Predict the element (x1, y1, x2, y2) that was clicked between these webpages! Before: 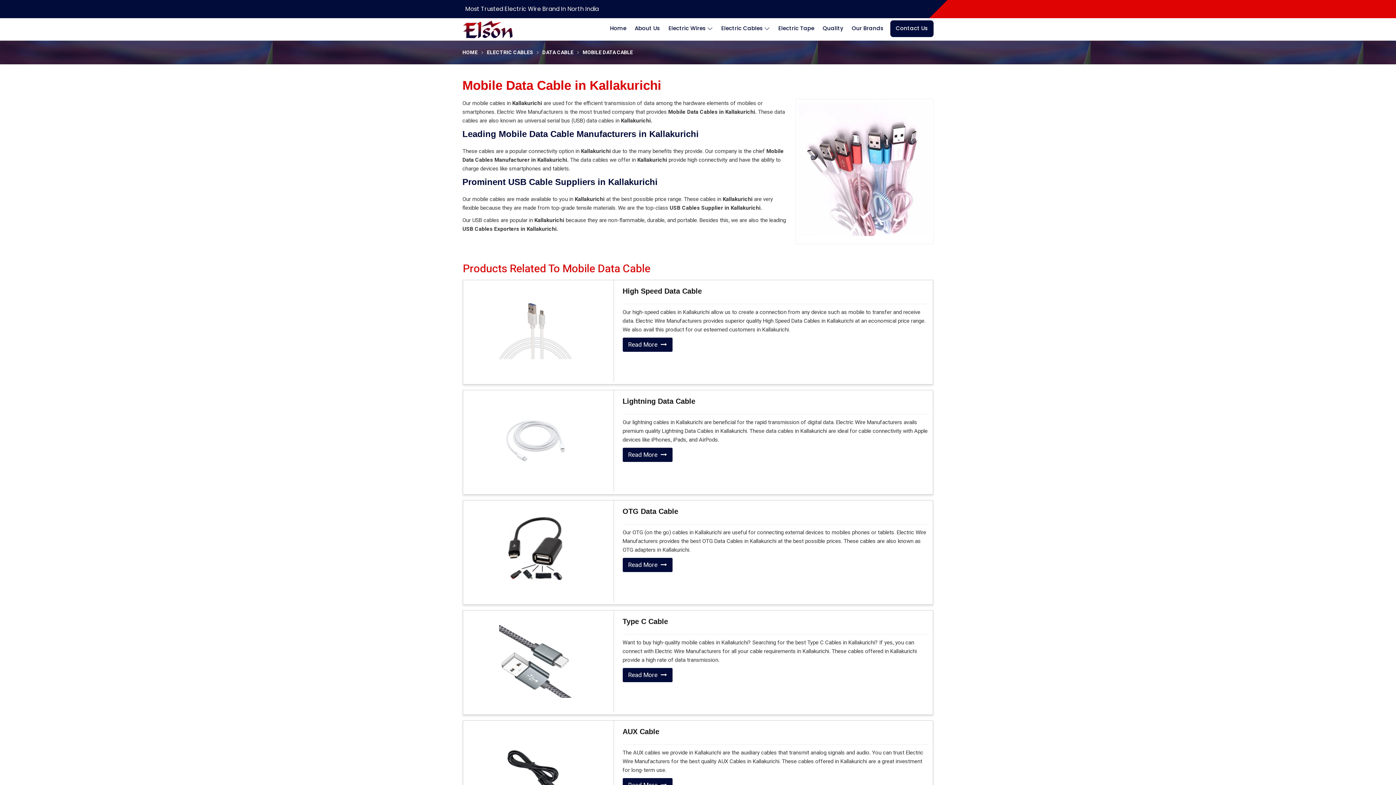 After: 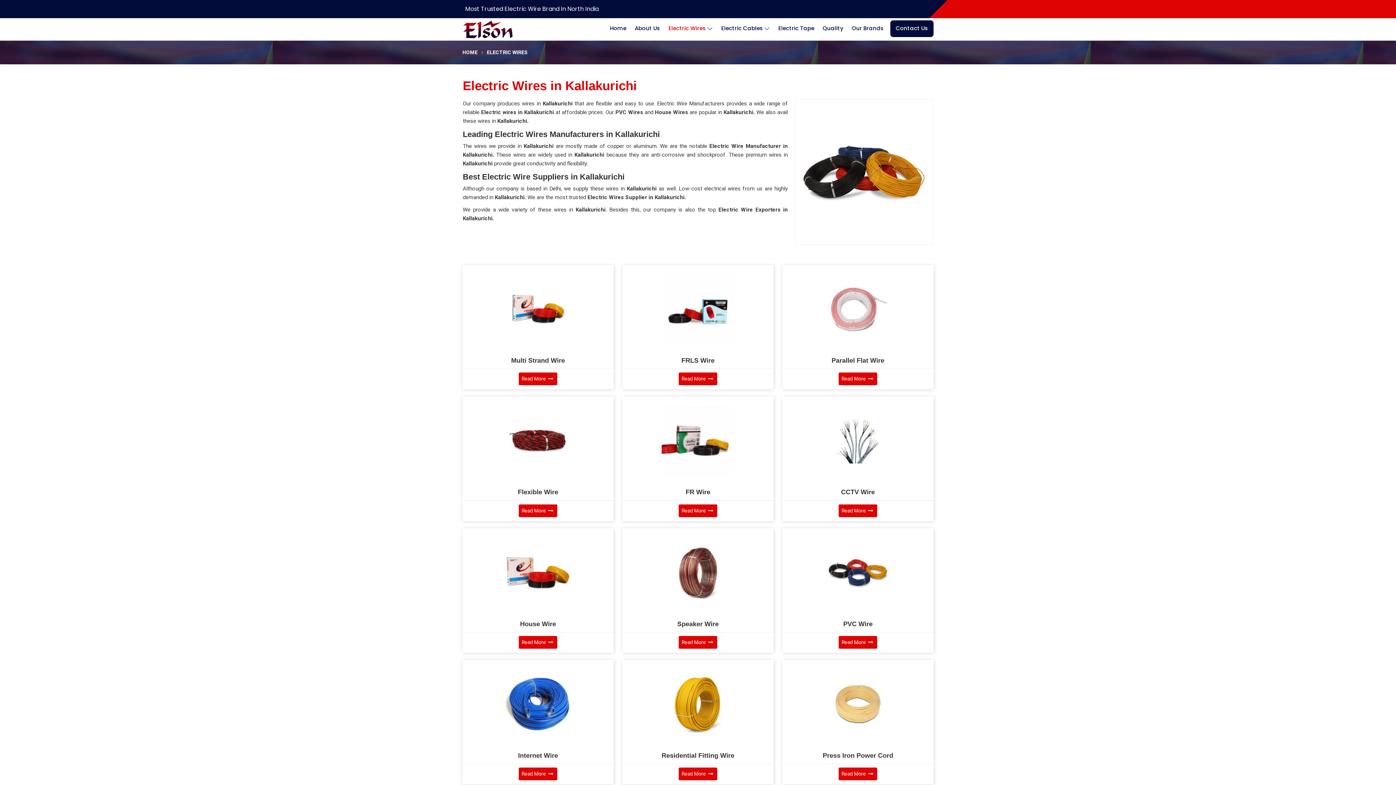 Action: bbox: (707, 24, 713, 32)